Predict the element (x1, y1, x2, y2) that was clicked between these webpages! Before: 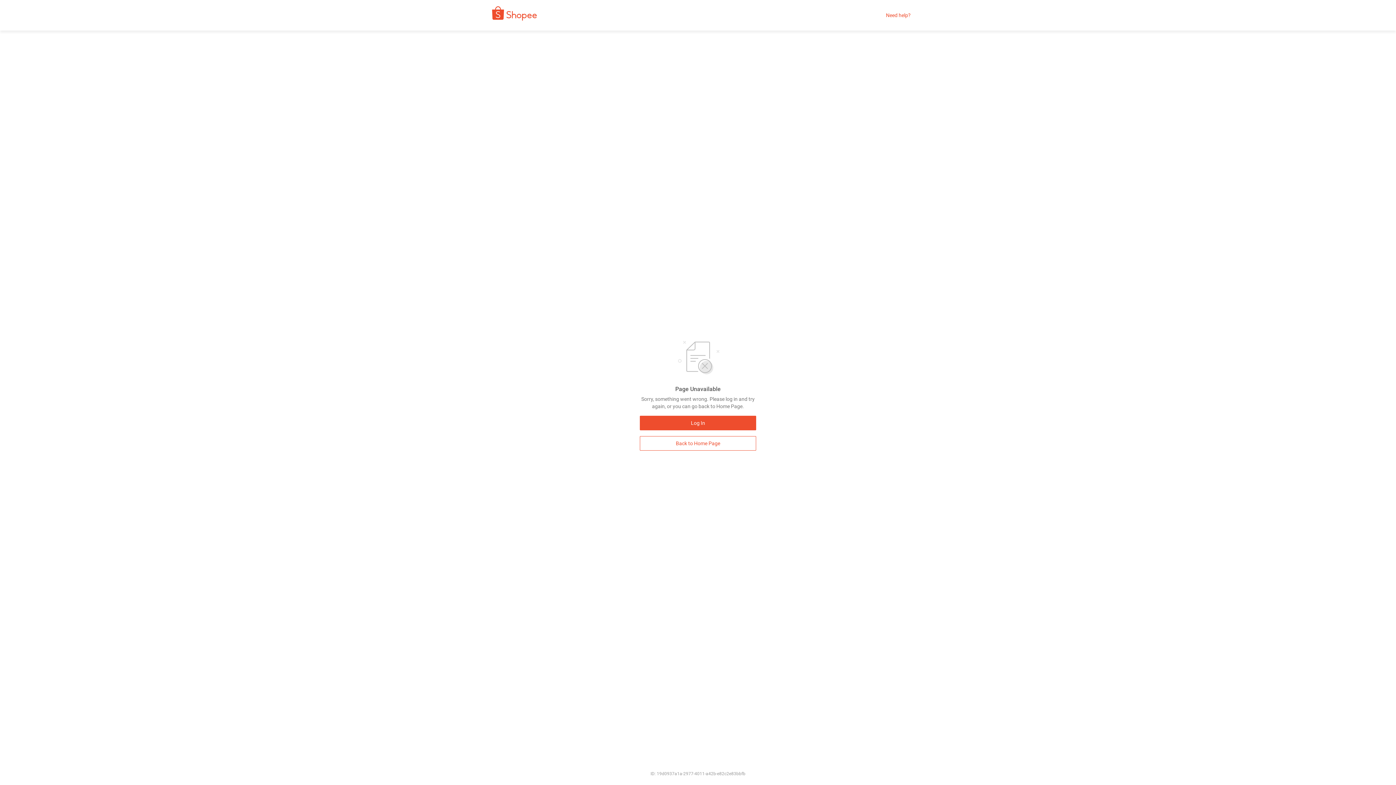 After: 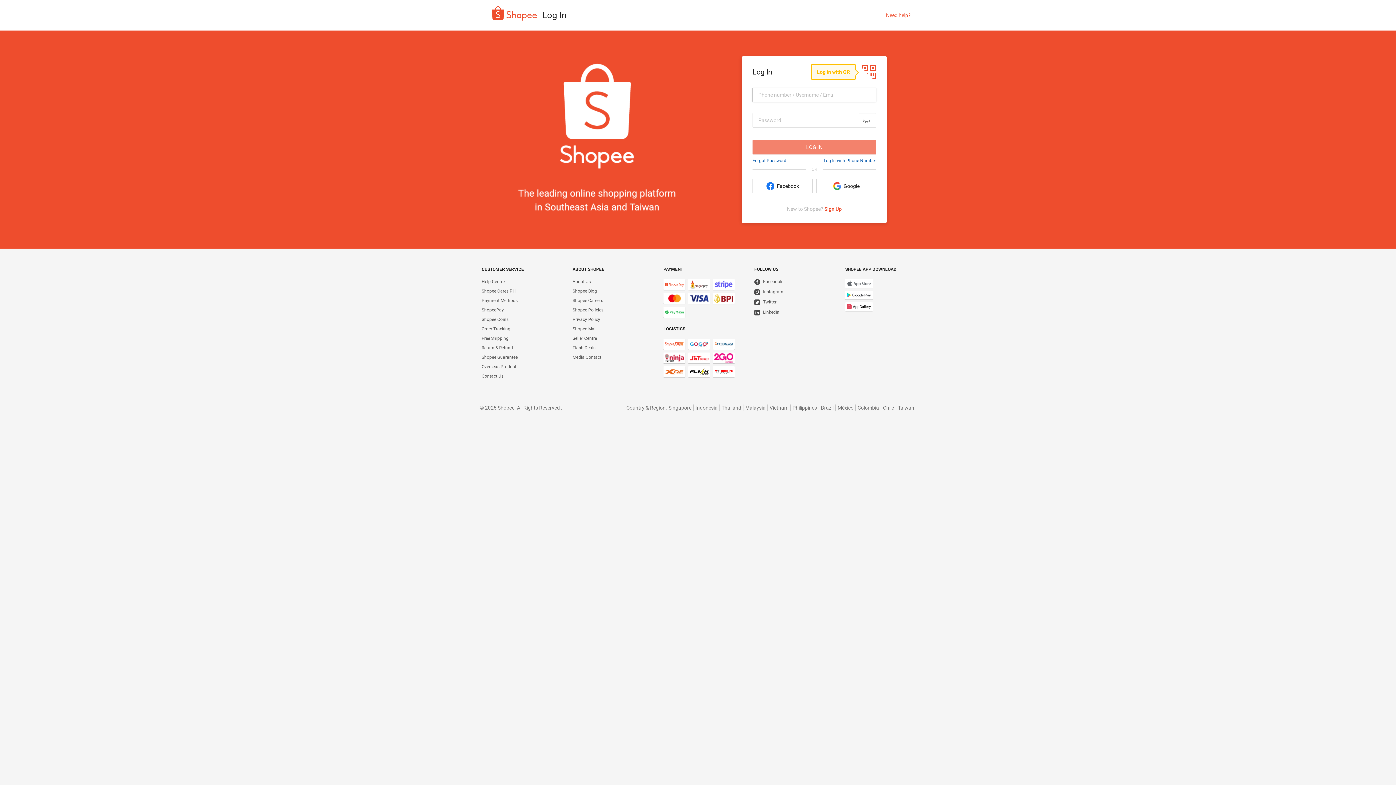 Action: bbox: (640, 416, 756, 430) label: Log In